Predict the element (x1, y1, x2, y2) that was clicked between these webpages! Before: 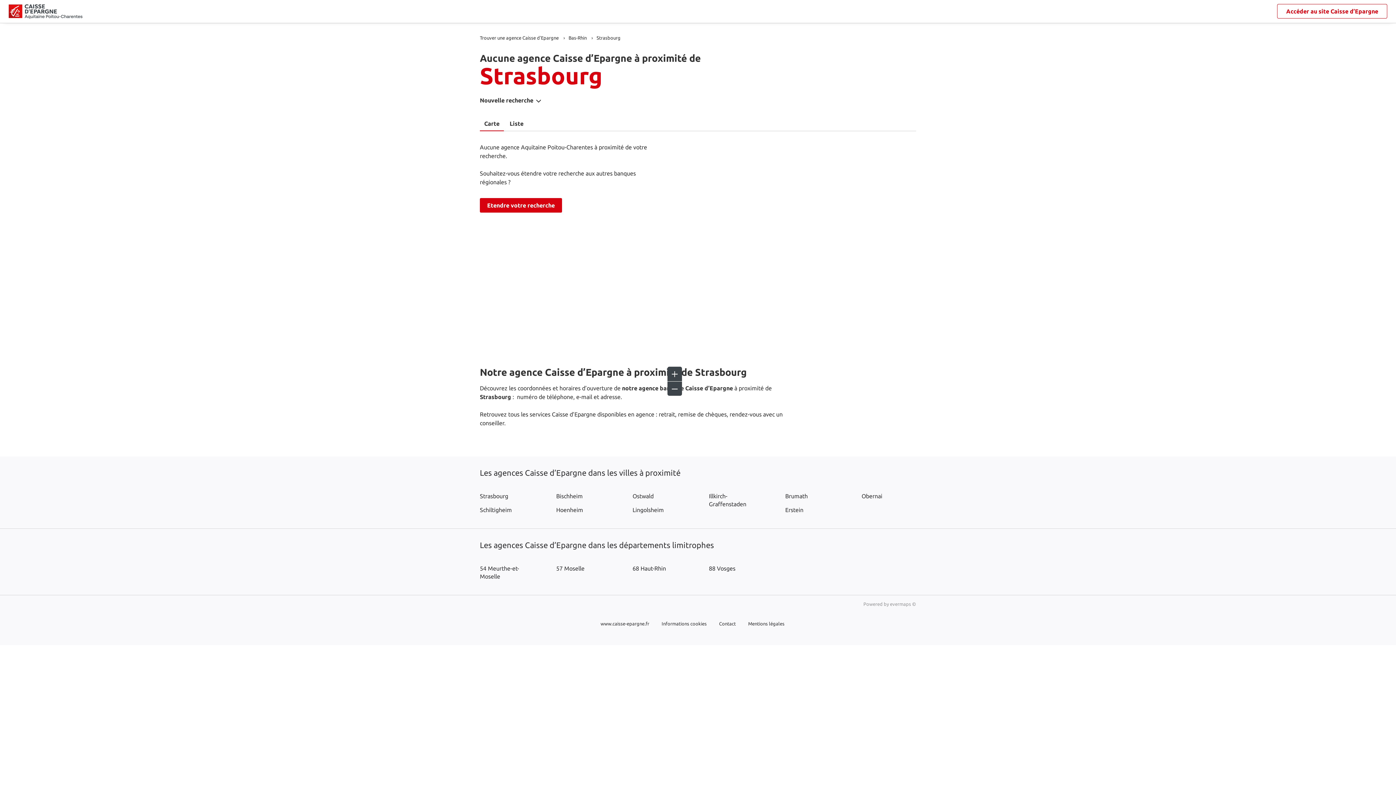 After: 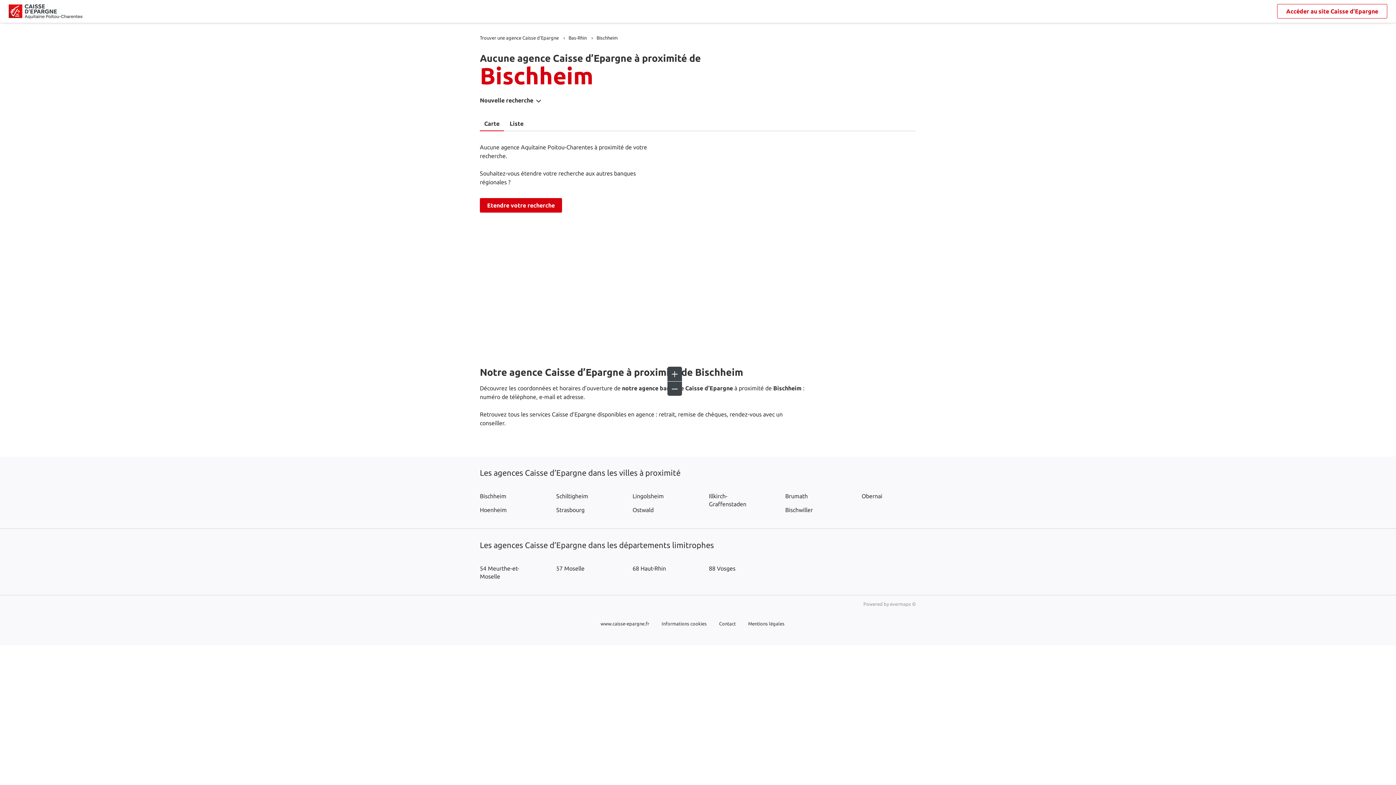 Action: label: Bischheim bbox: (556, 493, 582, 499)